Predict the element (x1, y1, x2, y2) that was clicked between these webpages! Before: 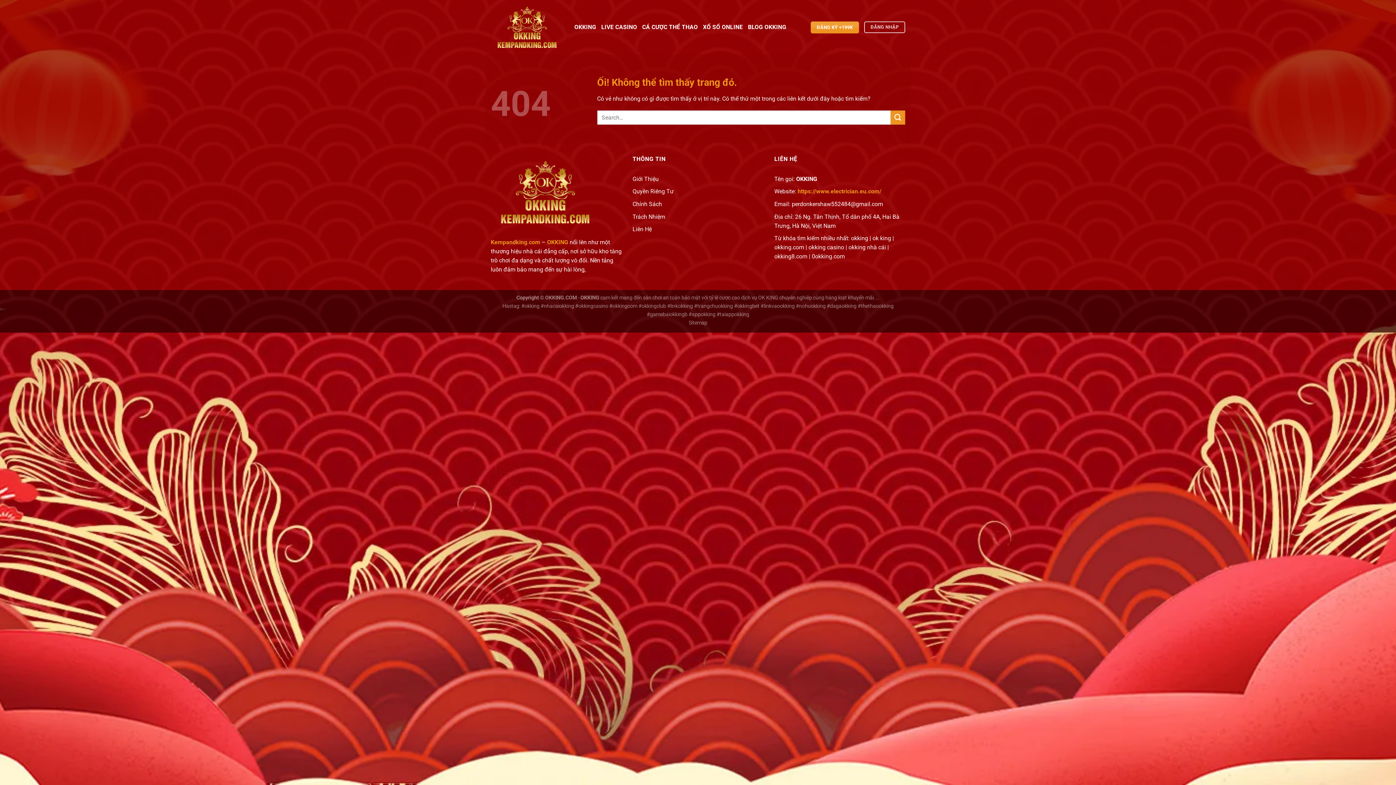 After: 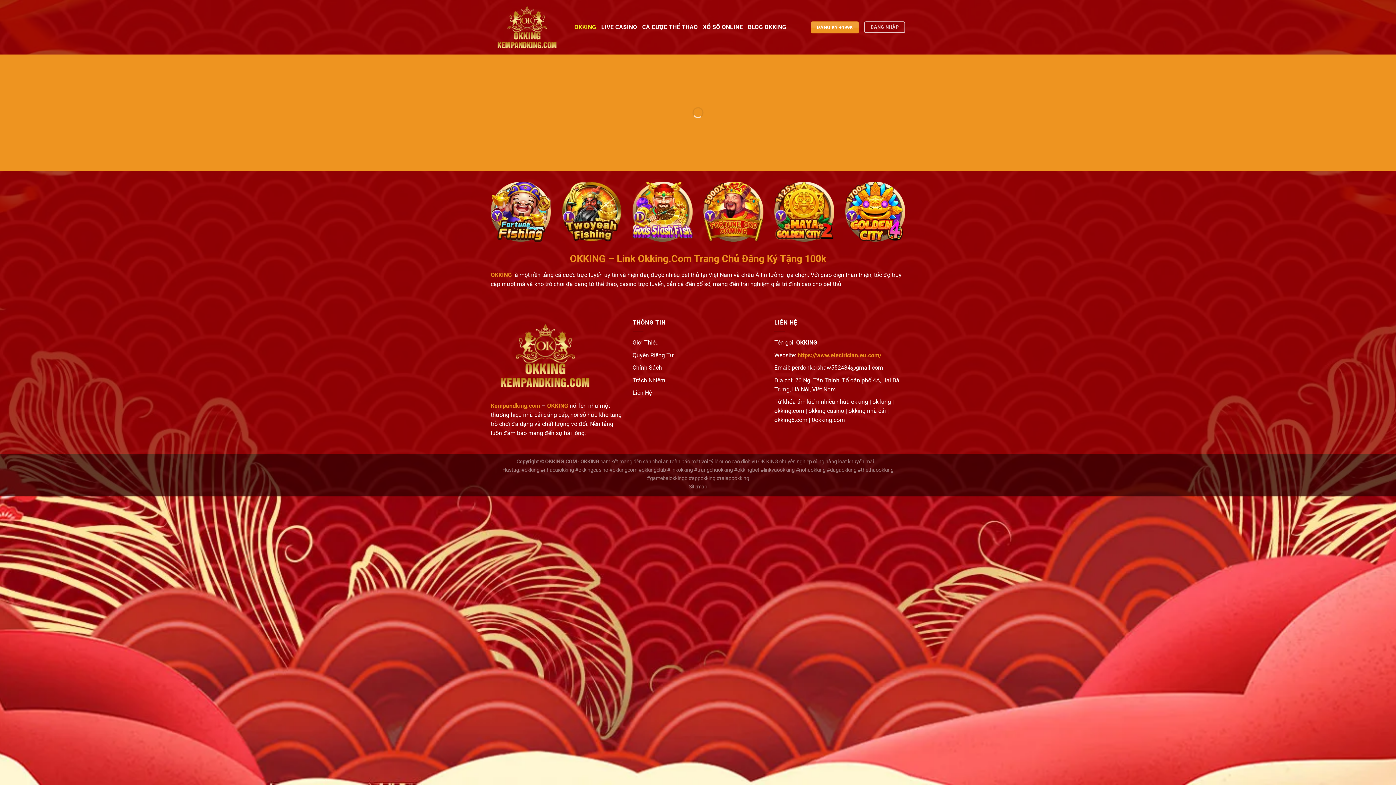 Action: label:  OKKING bbox: (545, 238, 568, 245)